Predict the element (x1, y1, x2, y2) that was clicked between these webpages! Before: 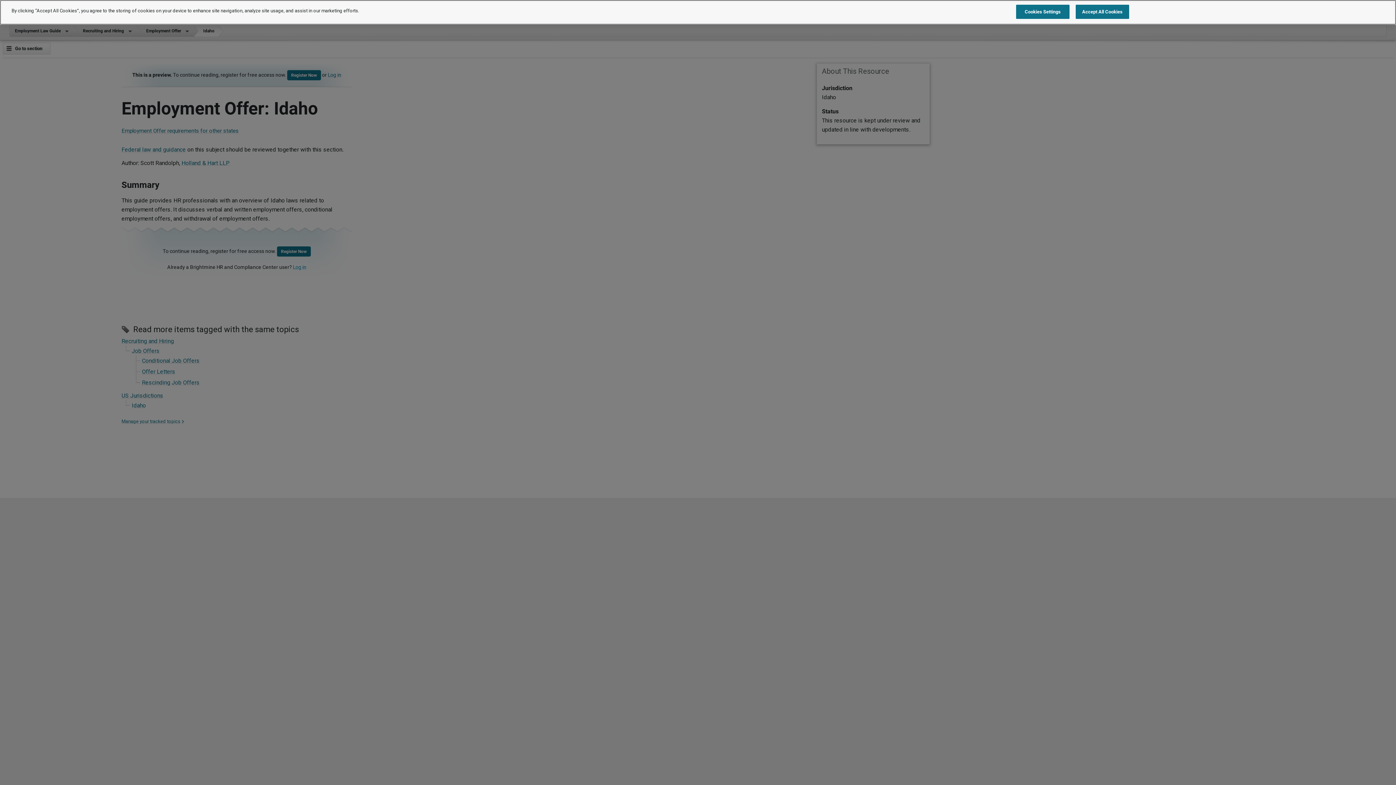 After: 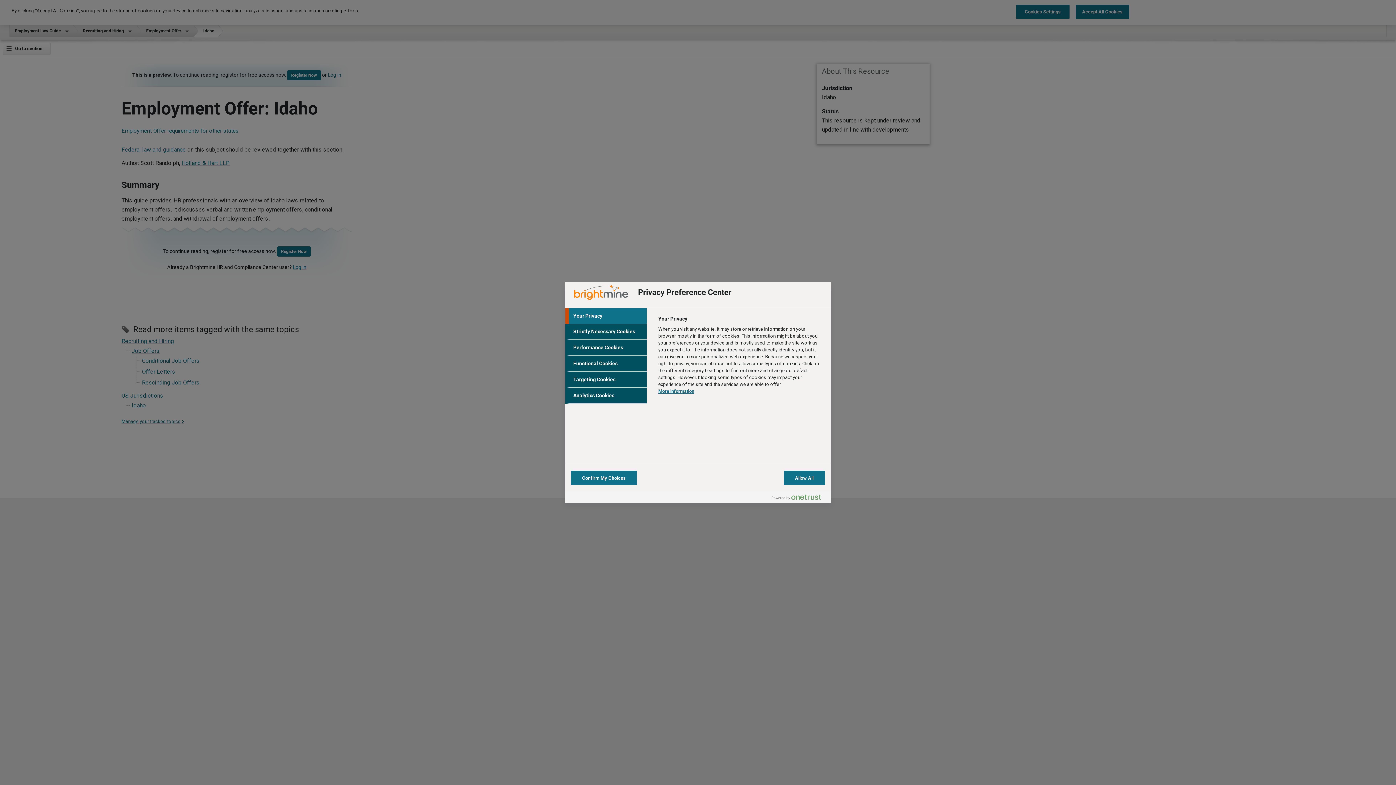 Action: label: Cookies Settings bbox: (1016, 4, 1069, 18)